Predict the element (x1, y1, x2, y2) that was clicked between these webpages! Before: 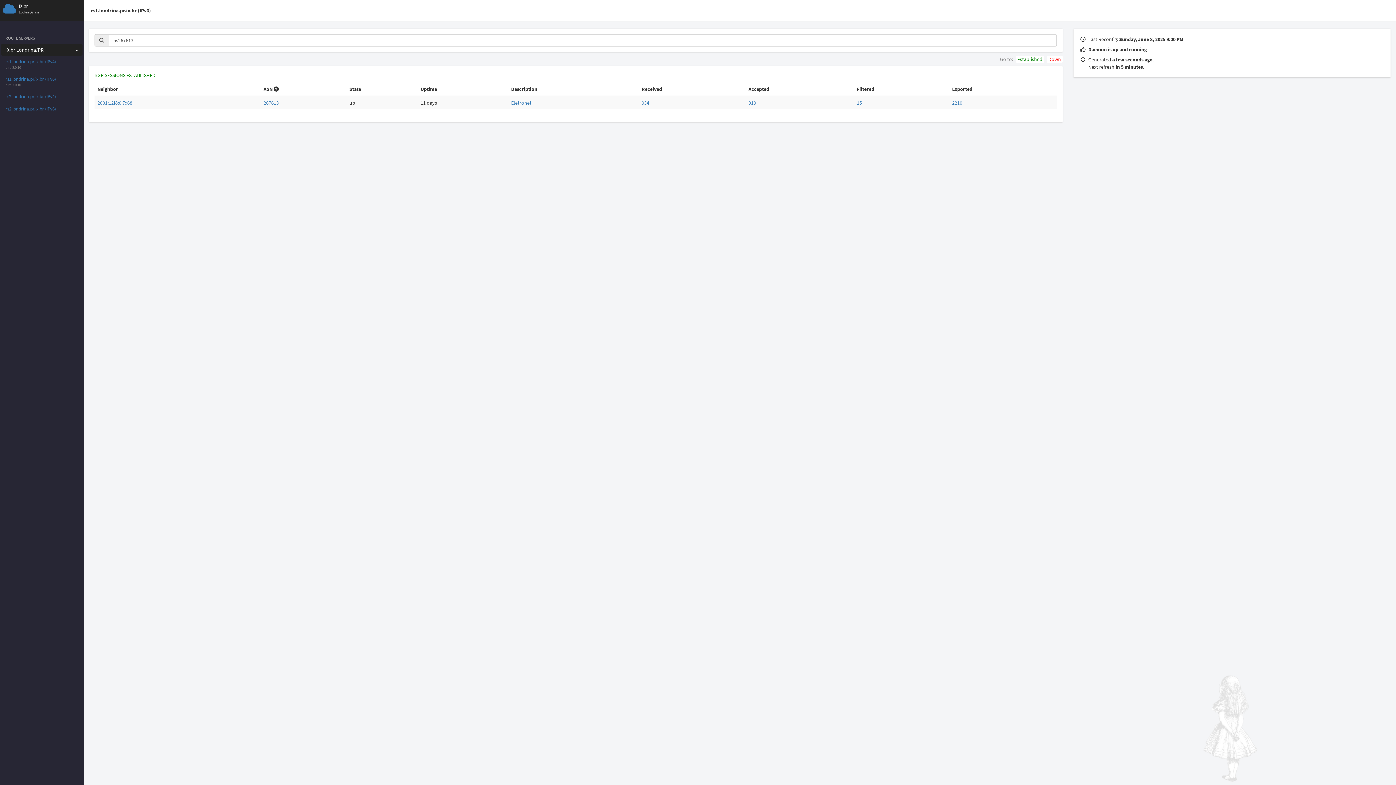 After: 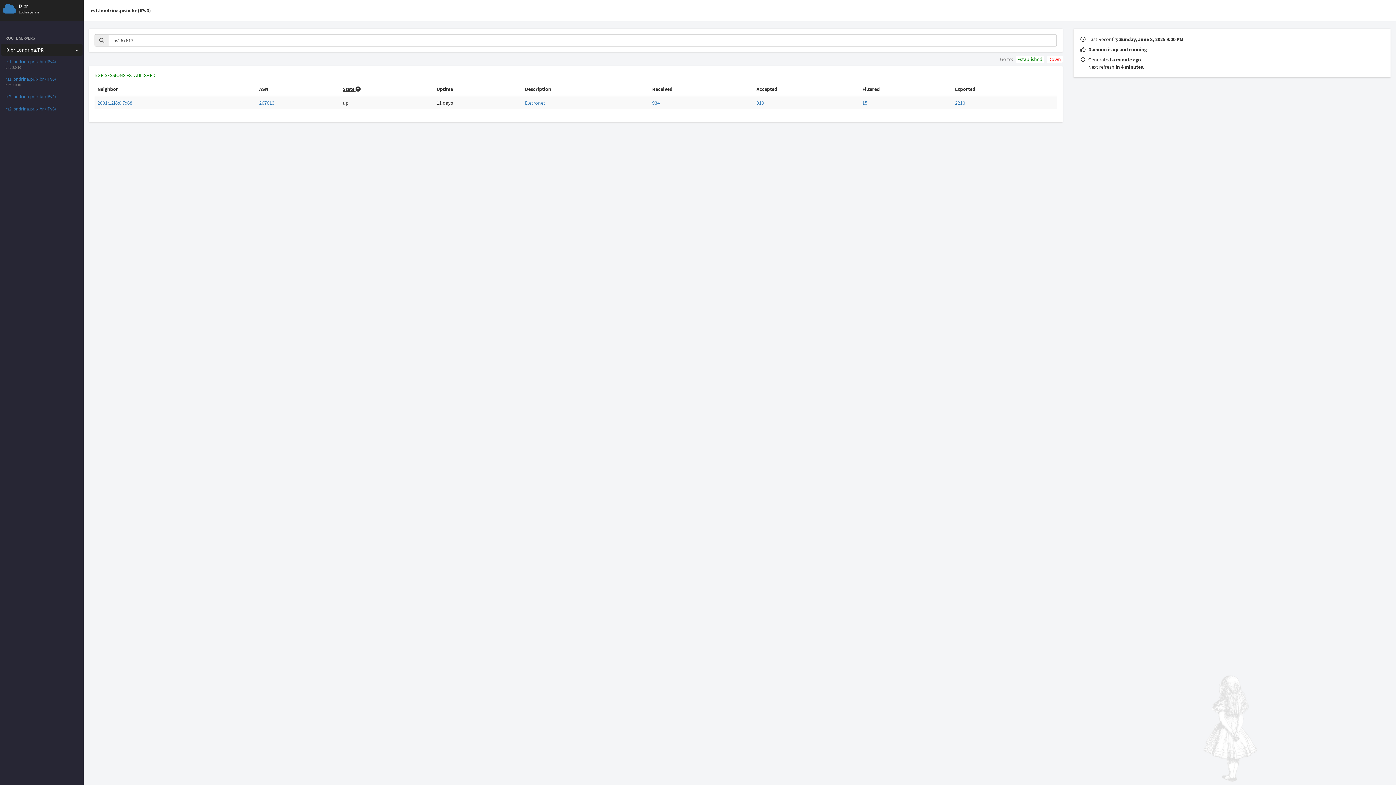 Action: label: State bbox: (349, 85, 361, 92)